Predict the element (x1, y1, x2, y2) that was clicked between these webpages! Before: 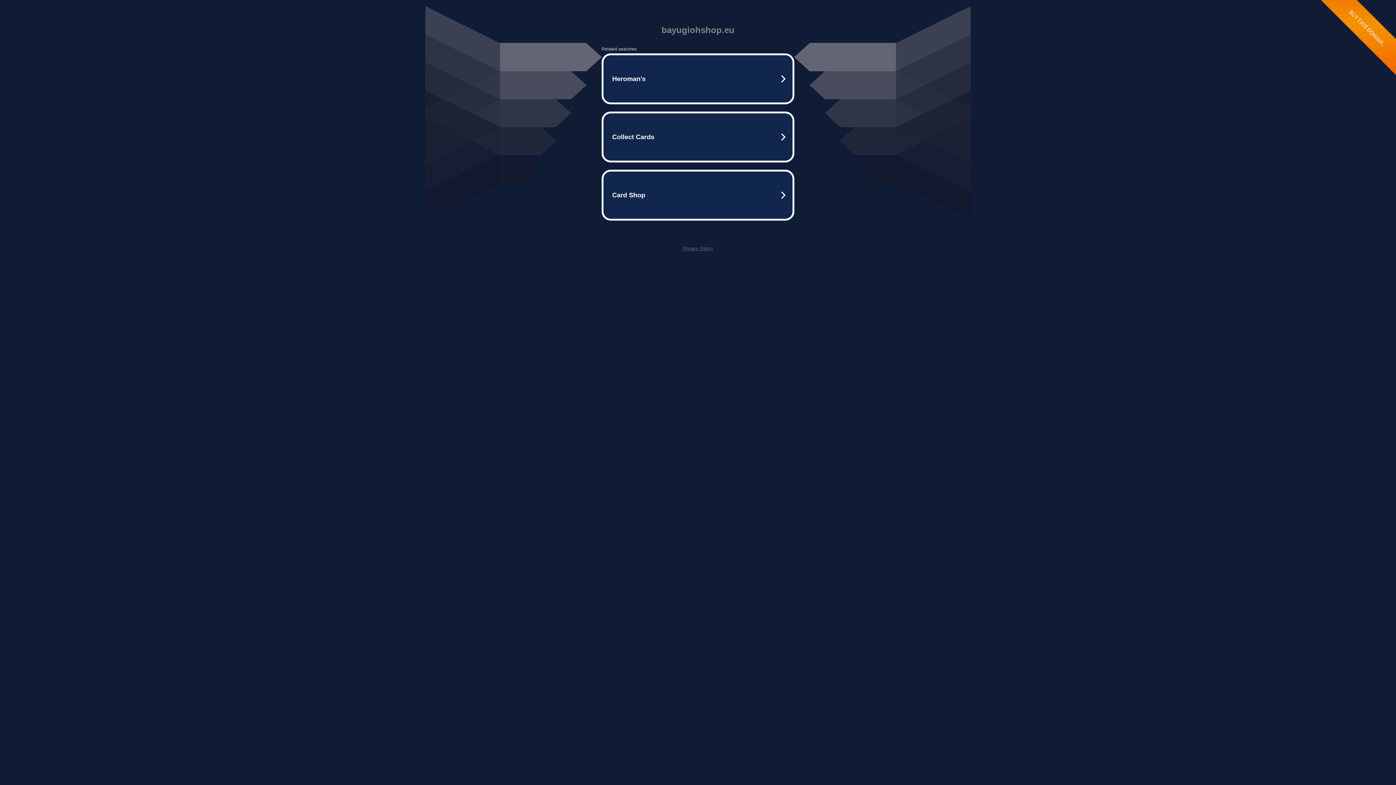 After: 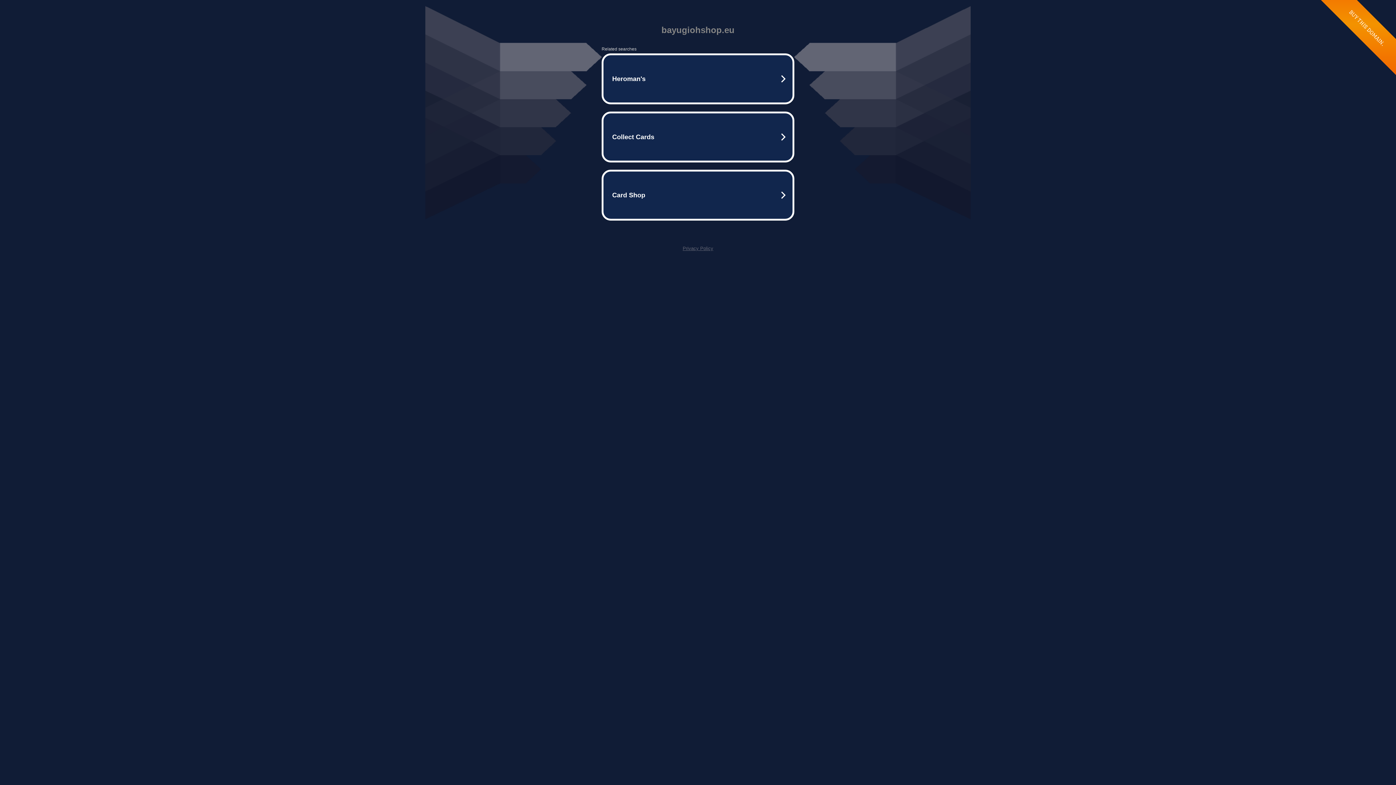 Action: label: Privacy Policy bbox: (682, 245, 713, 251)